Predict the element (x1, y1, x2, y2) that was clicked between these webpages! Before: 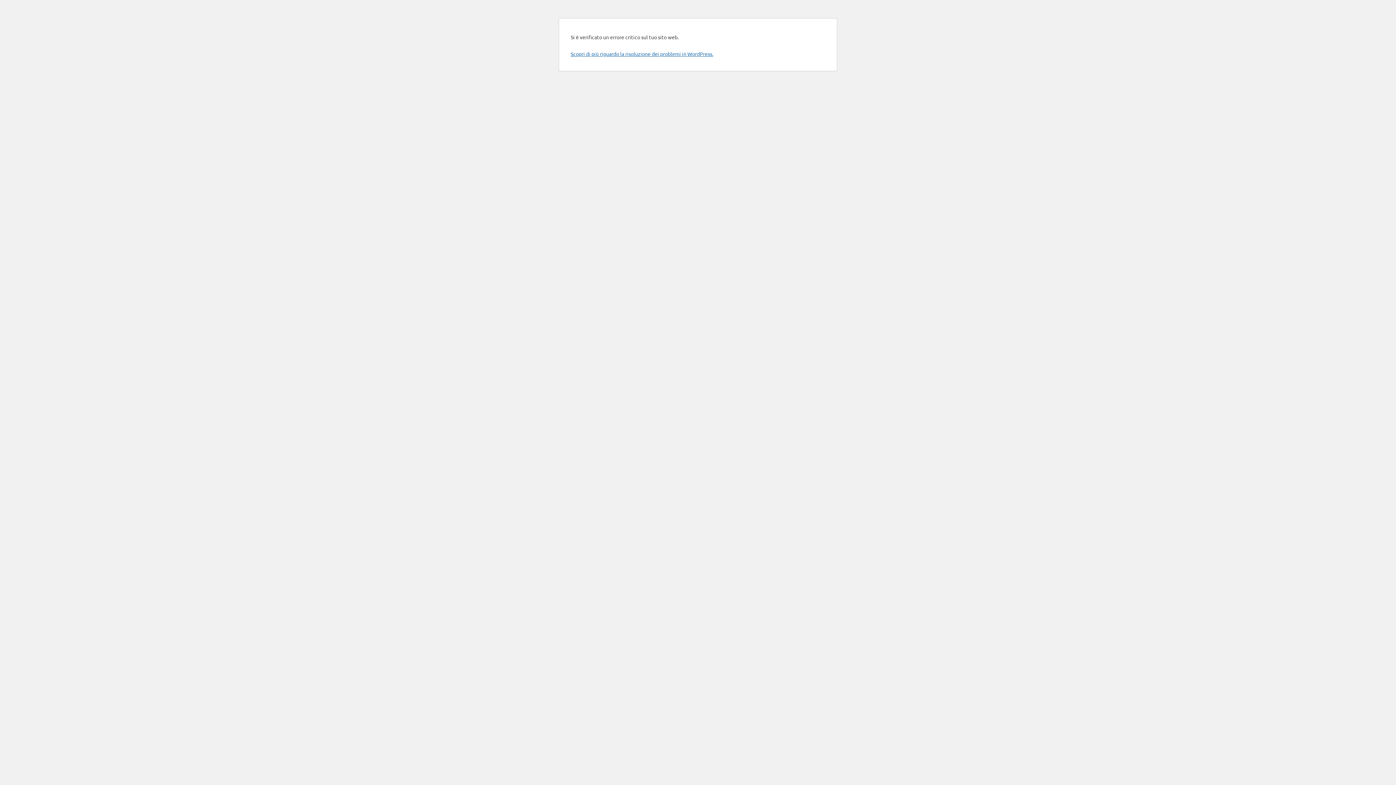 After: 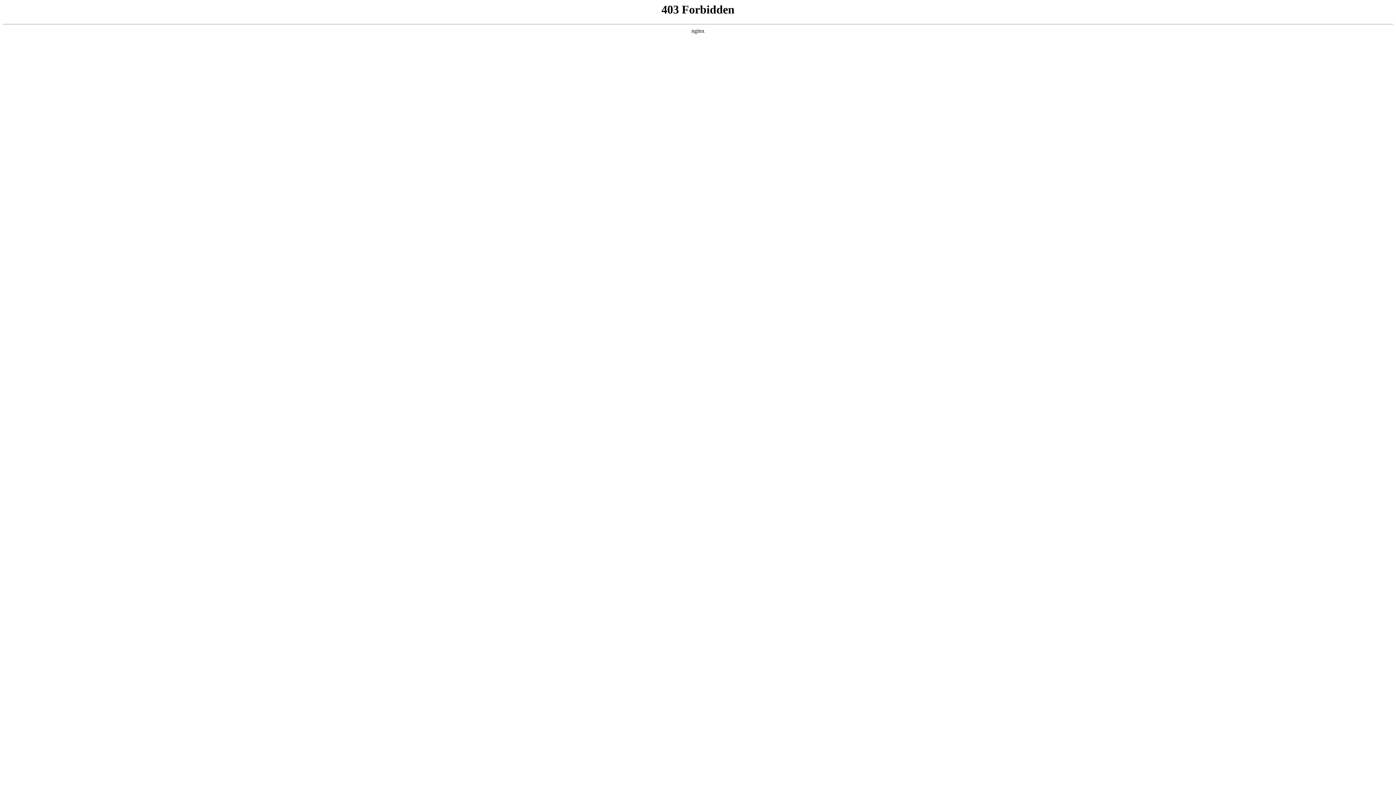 Action: bbox: (570, 50, 713, 57) label: Scopri di più riguardo la risoluzione dei problemi in WordPress.